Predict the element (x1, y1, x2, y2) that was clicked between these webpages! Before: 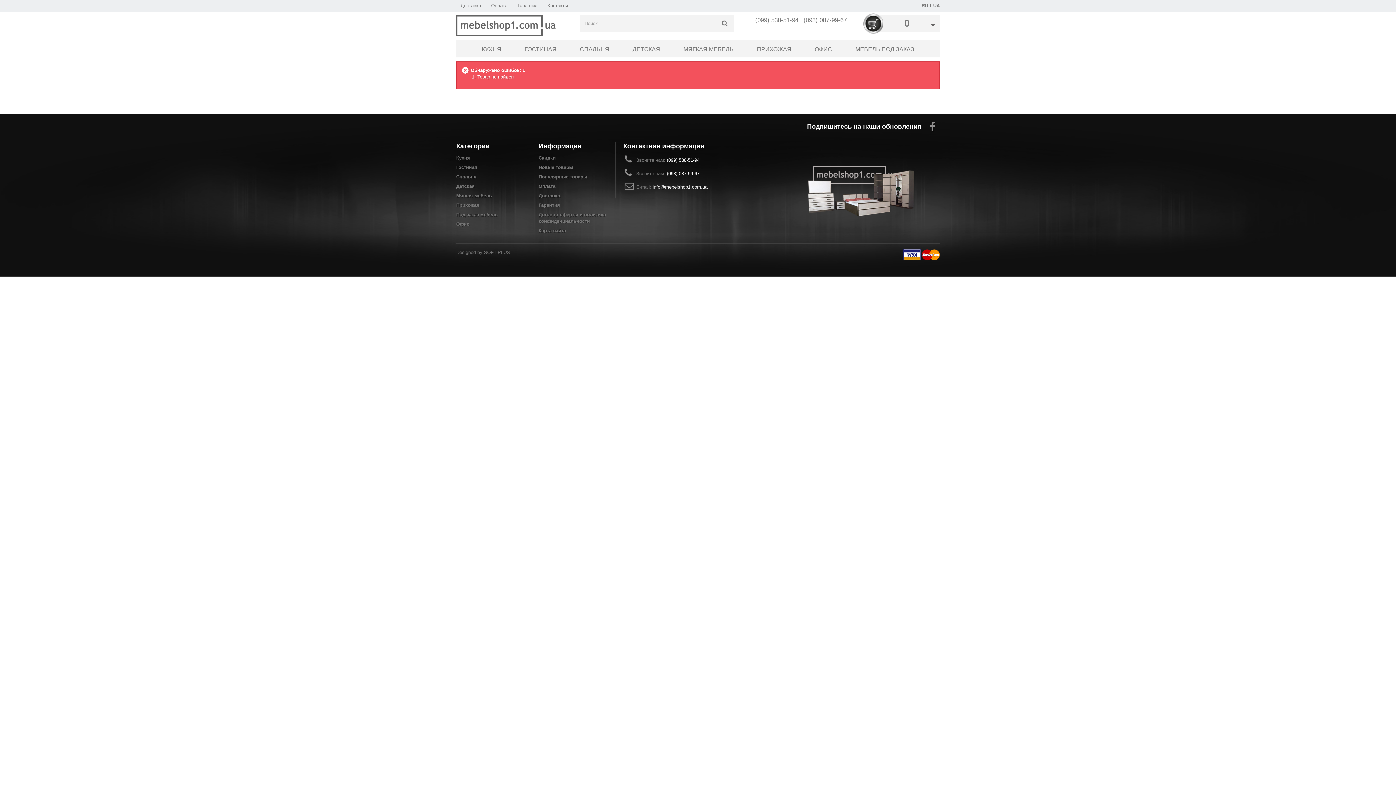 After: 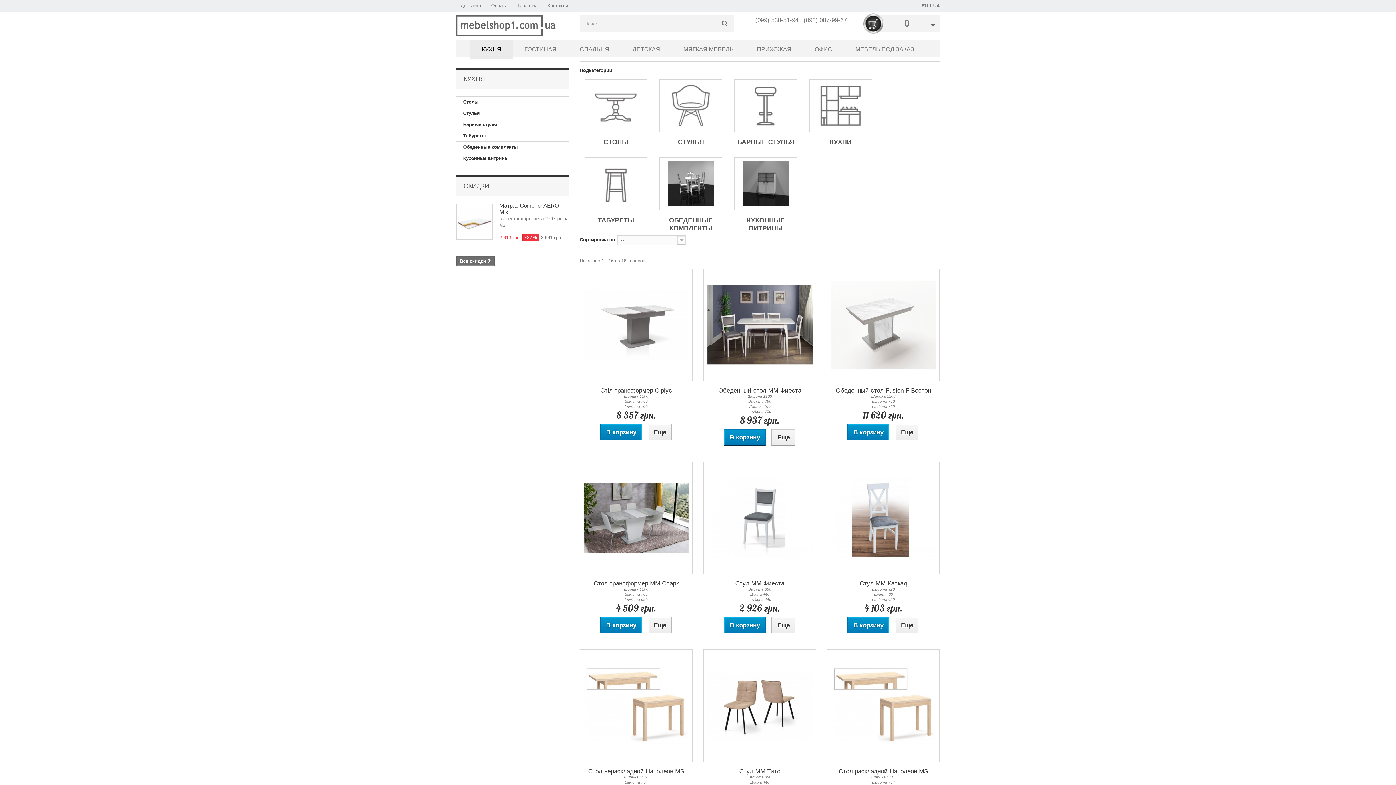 Action: bbox: (456, 155, 470, 160) label: Кухня